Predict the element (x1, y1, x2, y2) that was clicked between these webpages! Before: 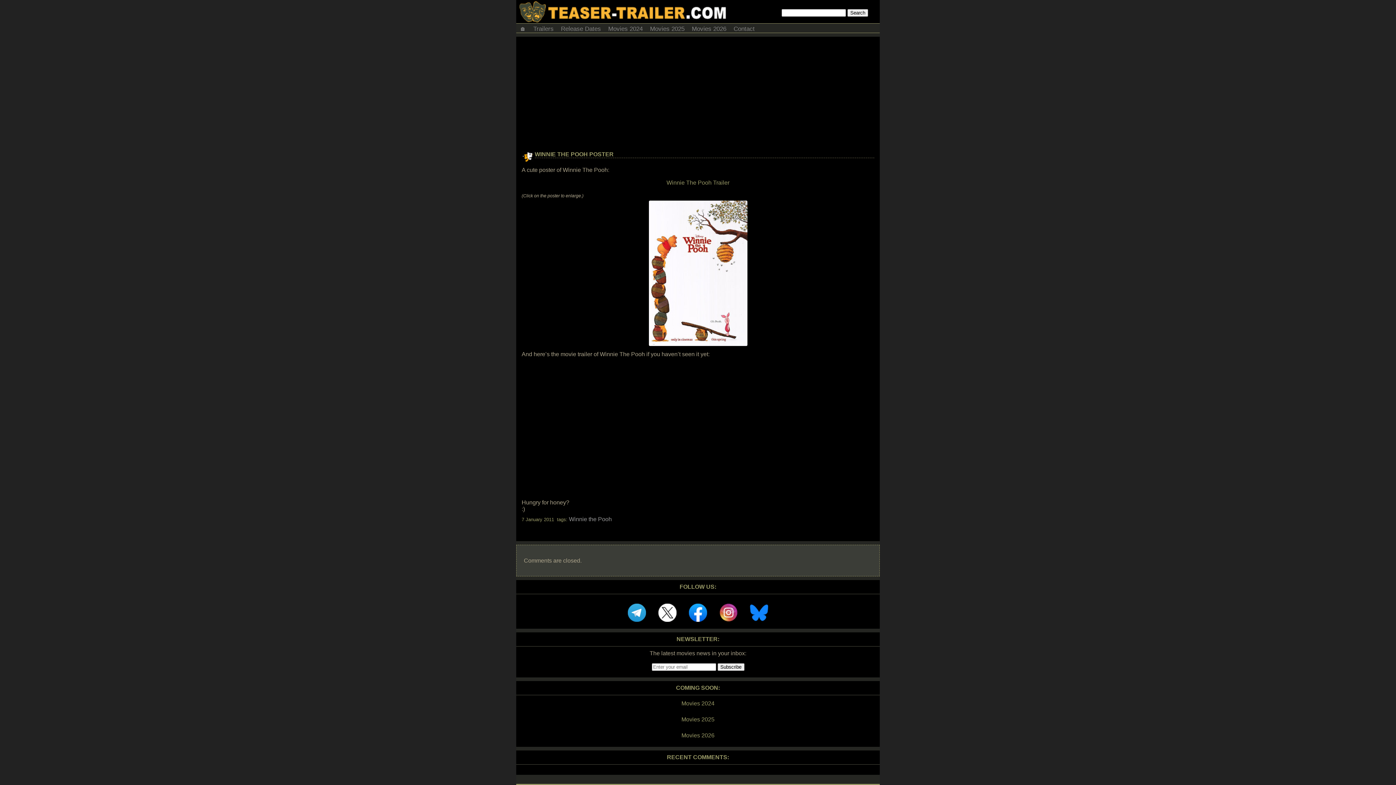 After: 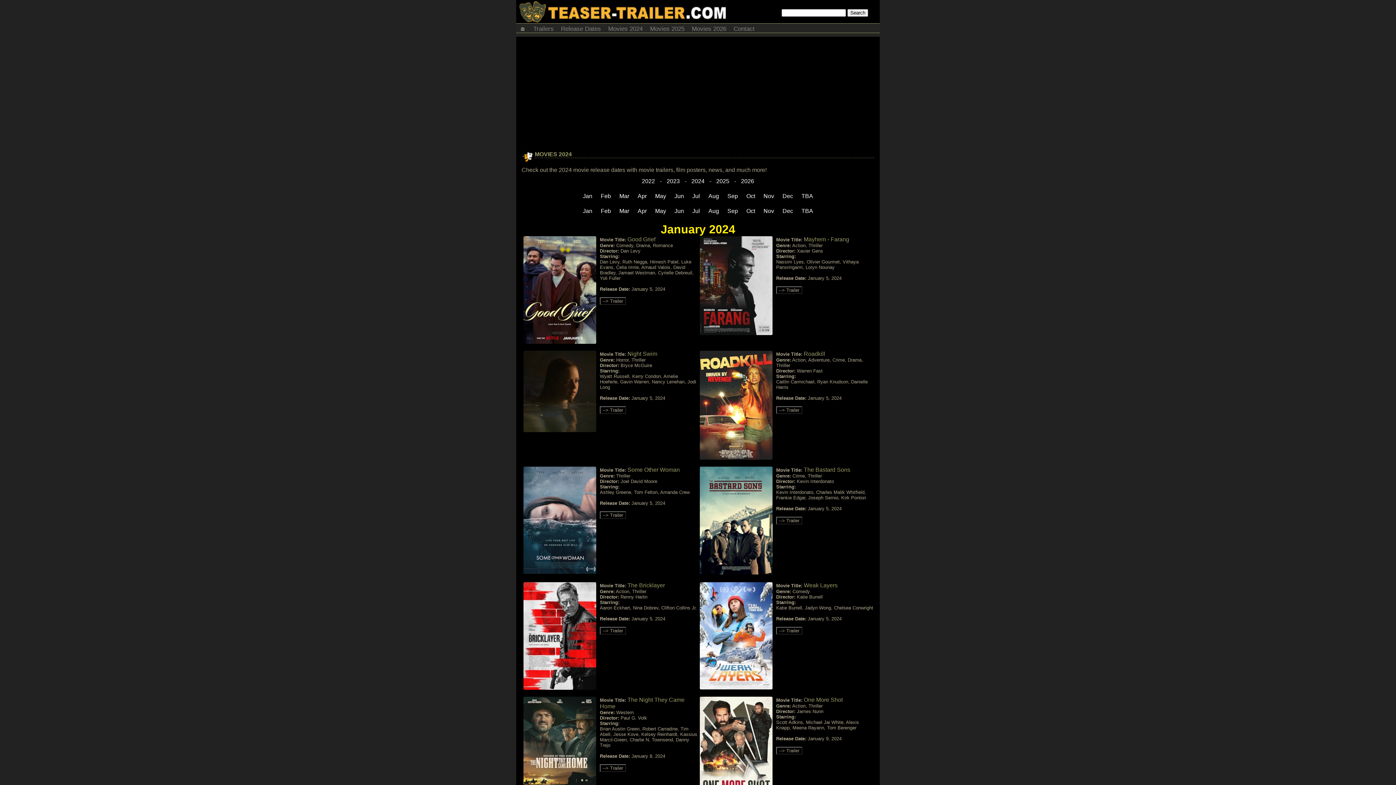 Action: label: Movies 2024 bbox: (604, 23, 646, 32)